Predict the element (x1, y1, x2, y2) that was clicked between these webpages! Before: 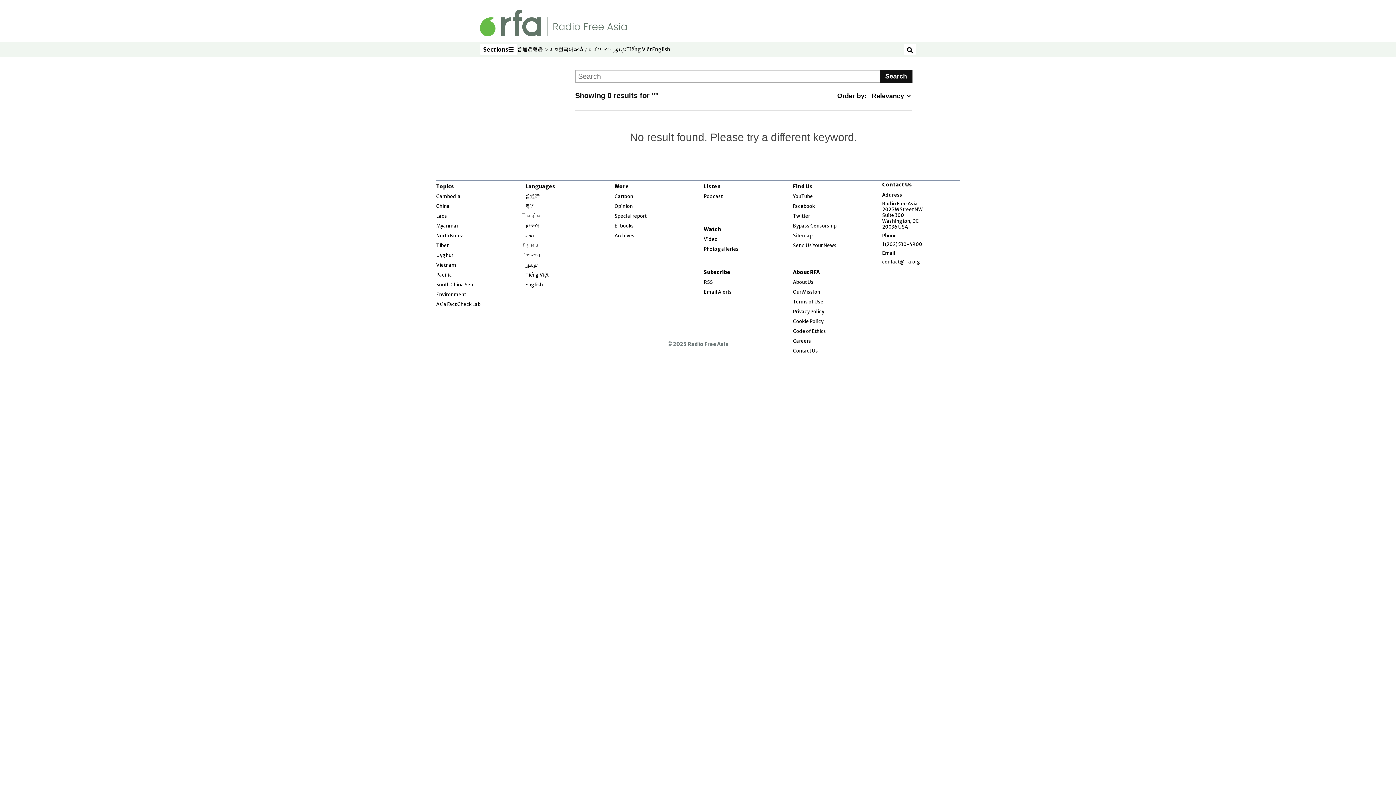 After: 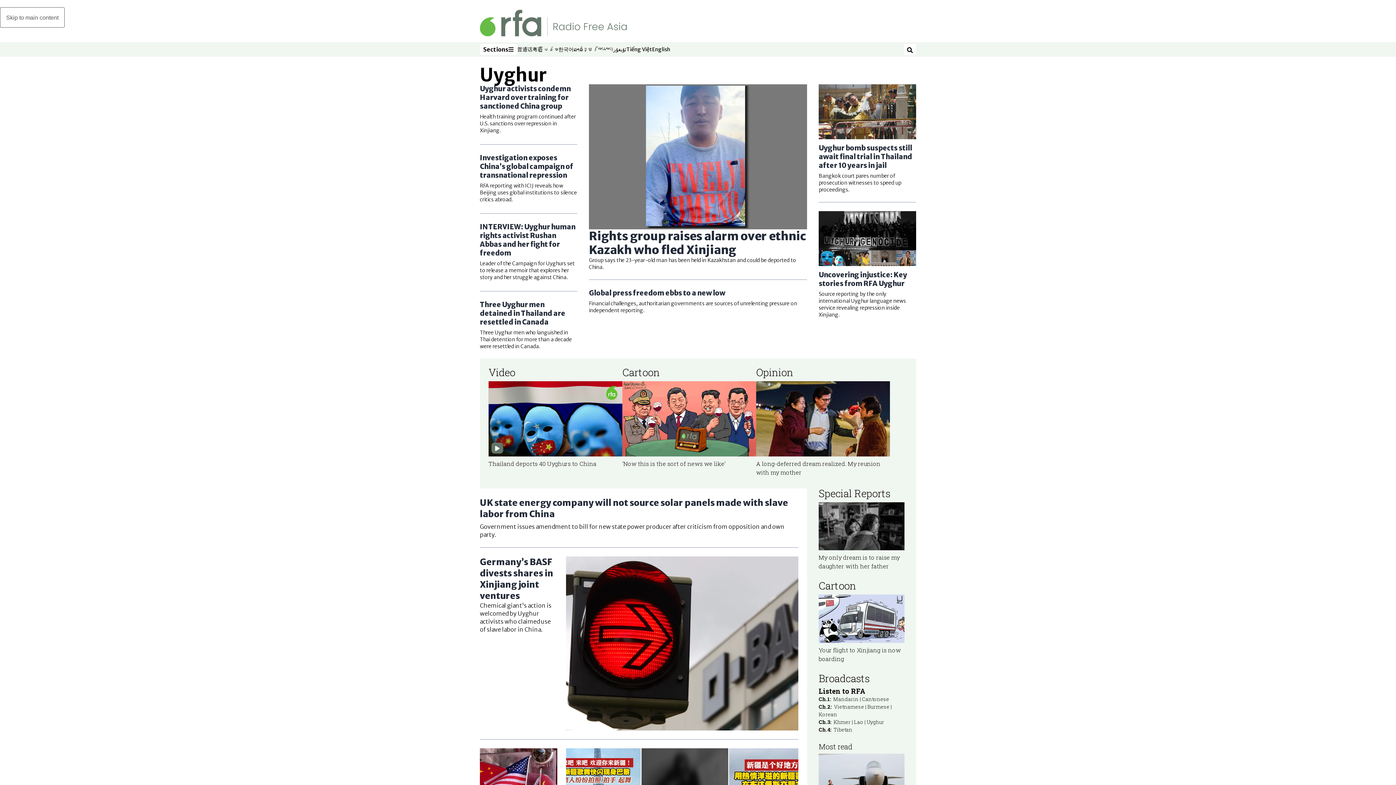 Action: bbox: (436, 252, 453, 258) label: Uyghur